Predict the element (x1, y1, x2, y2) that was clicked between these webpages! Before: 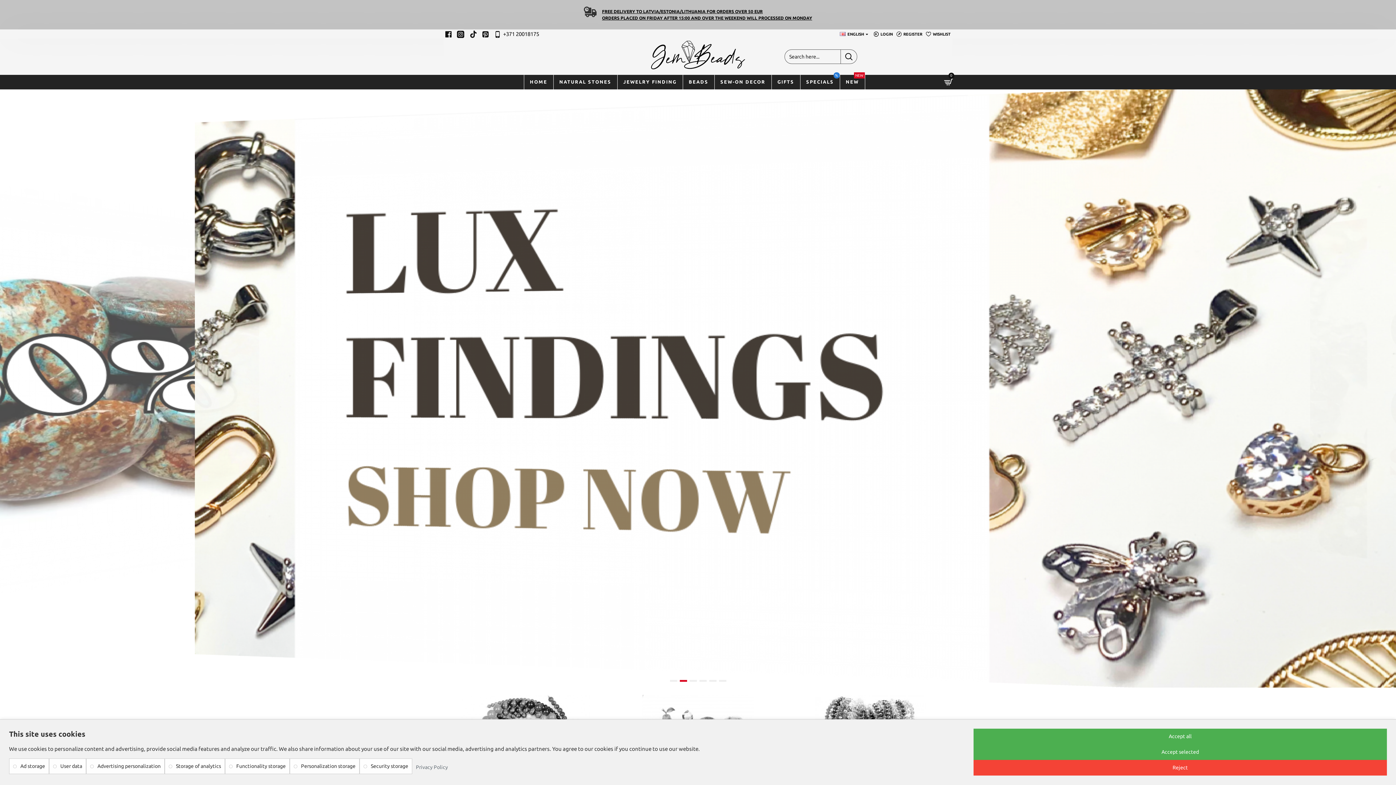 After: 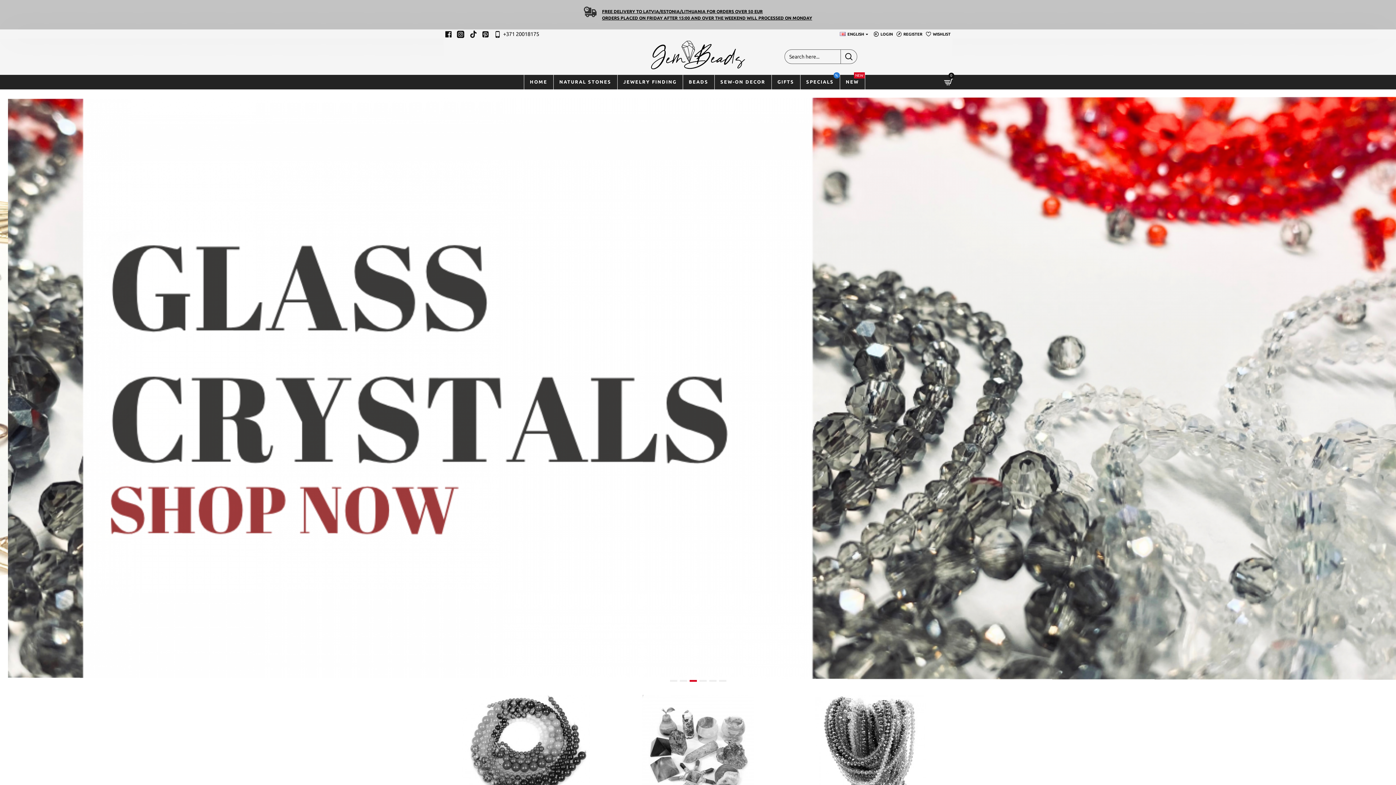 Action: bbox: (973, 760, 1387, 776) label: Reject